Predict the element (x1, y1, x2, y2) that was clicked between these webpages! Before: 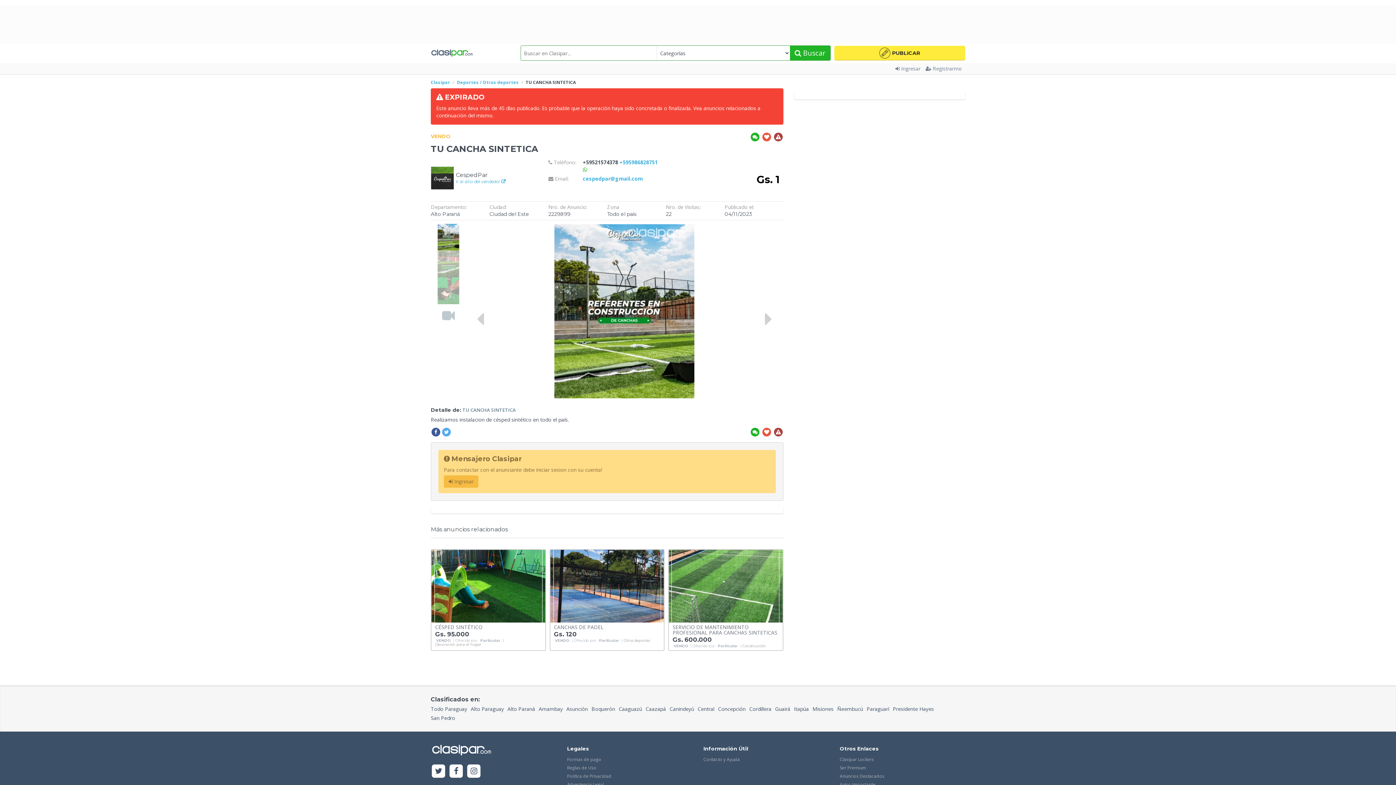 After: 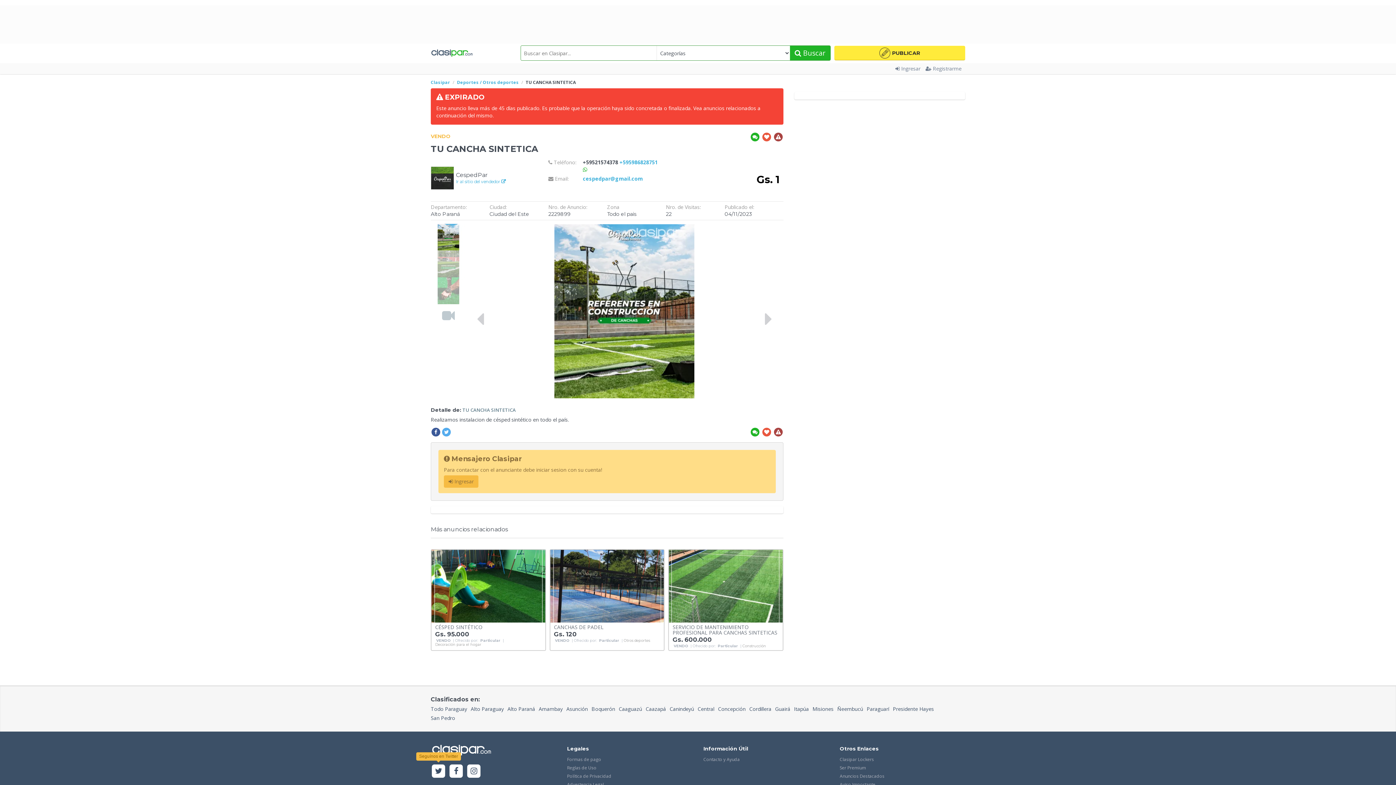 Action: bbox: (430, 763, 446, 779)